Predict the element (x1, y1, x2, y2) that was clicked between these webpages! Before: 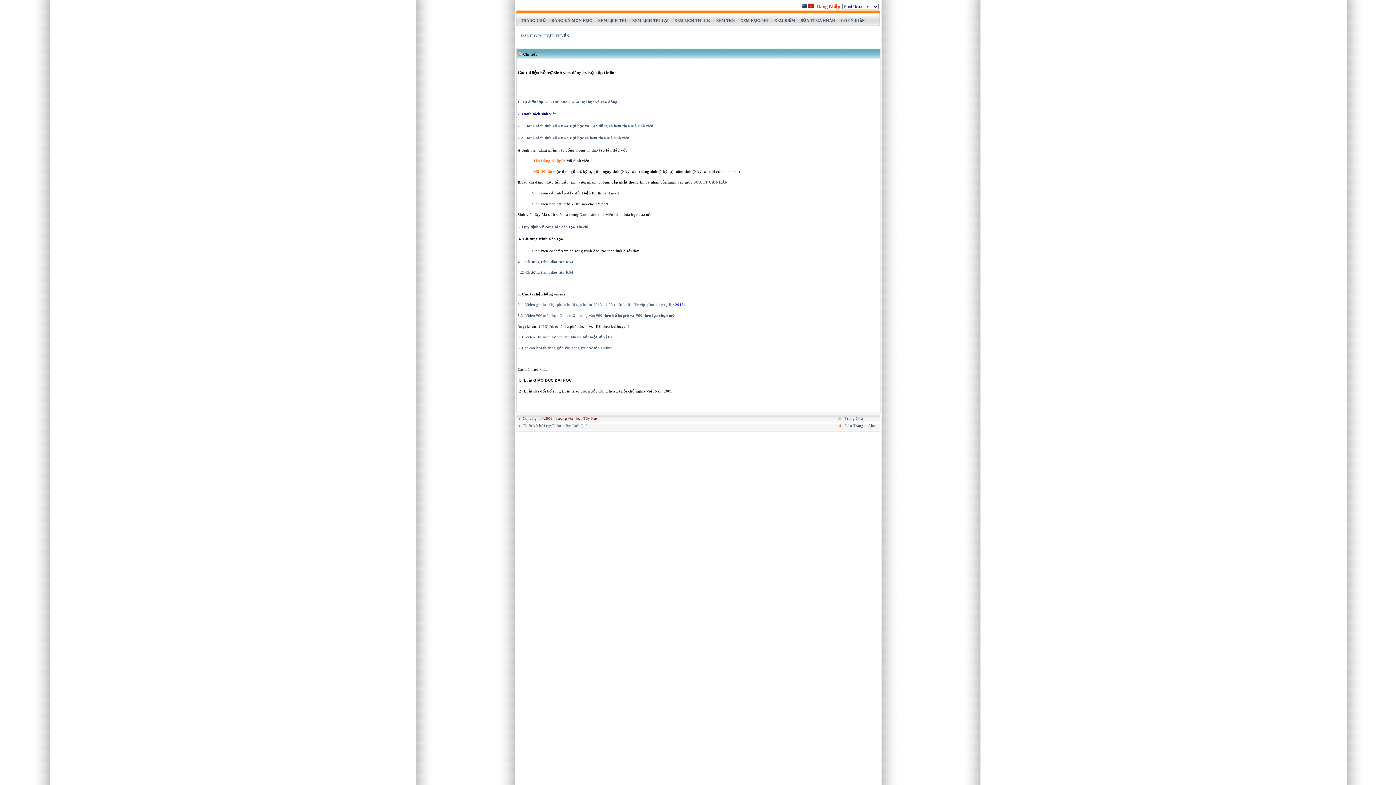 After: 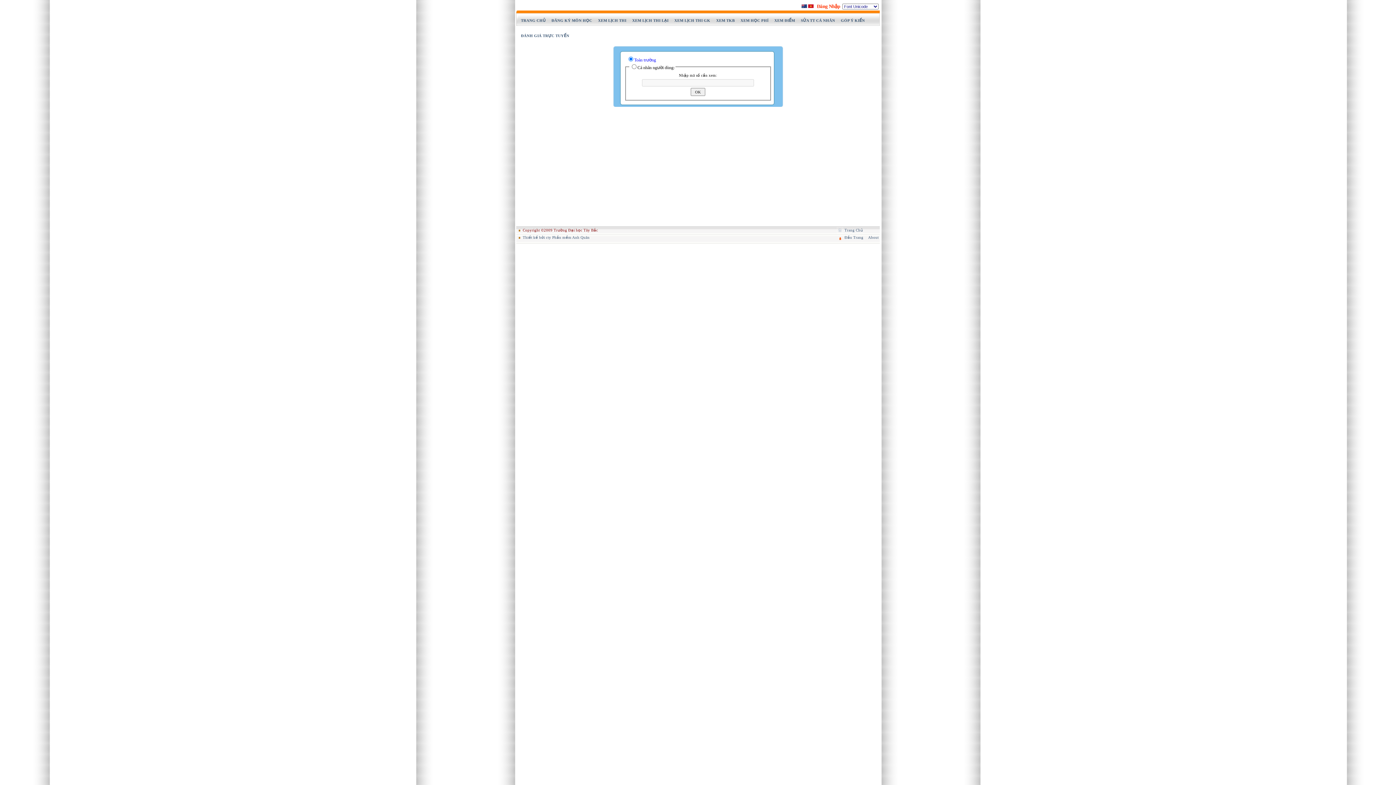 Action: bbox: (716, 18, 734, 22) label: XEM TKB